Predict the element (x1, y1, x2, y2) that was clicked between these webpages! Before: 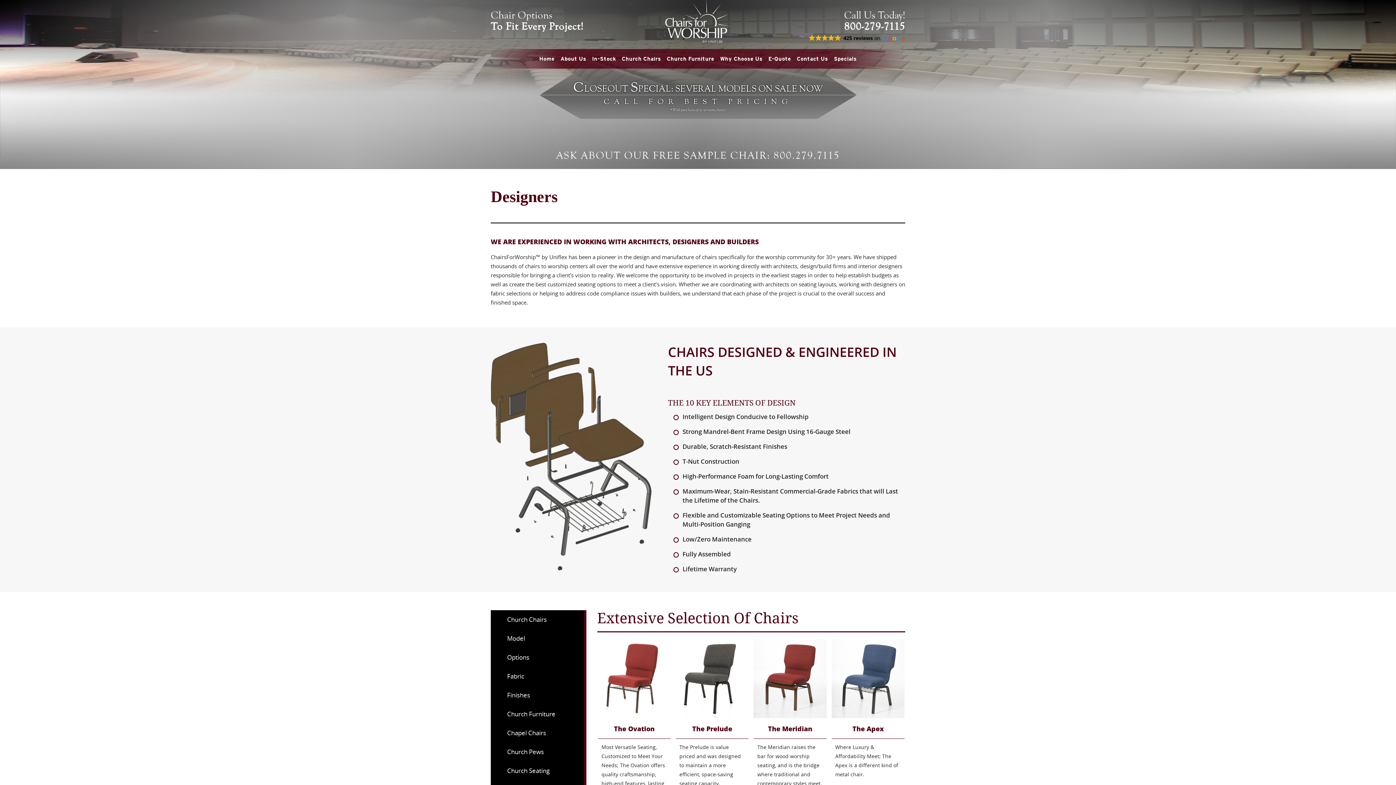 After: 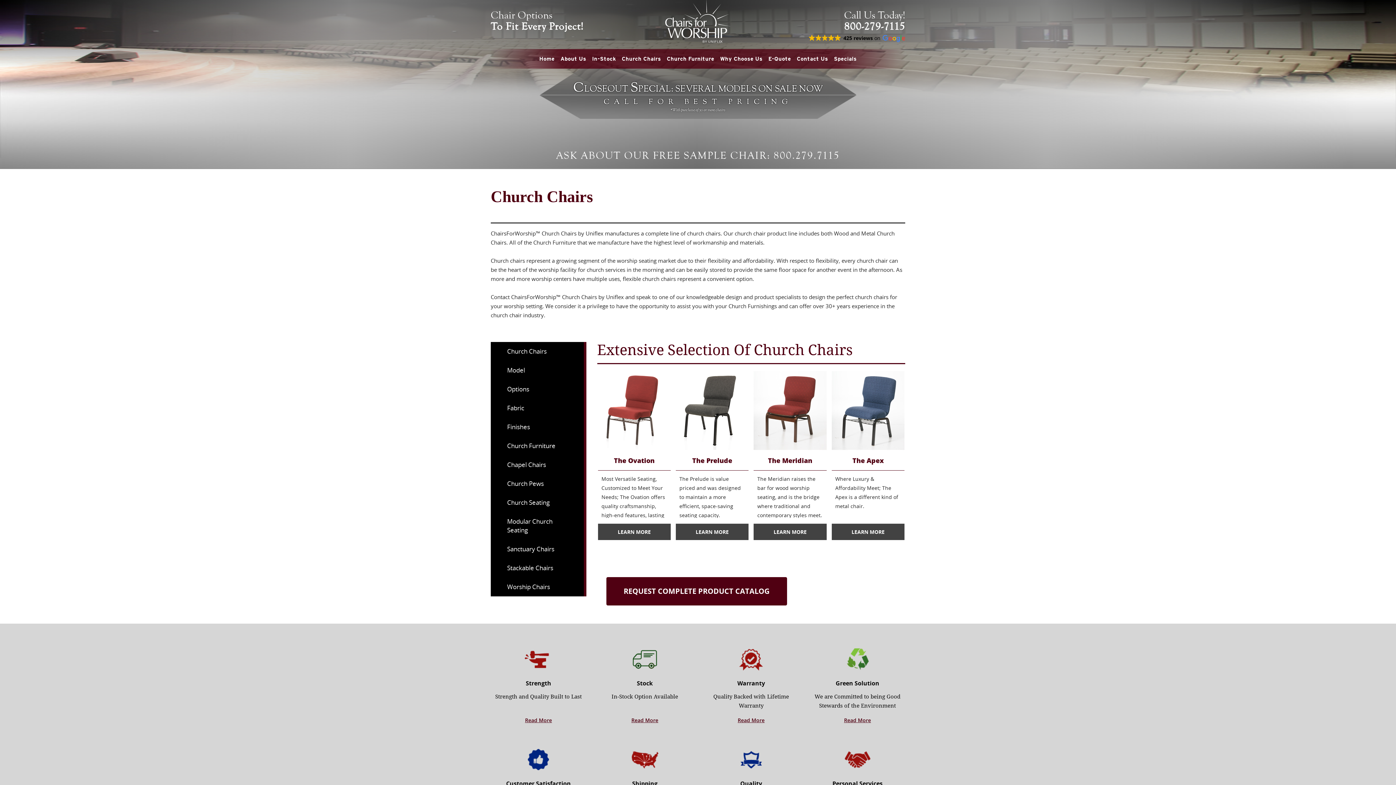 Action: bbox: (490, 610, 583, 629) label: Church Chairs